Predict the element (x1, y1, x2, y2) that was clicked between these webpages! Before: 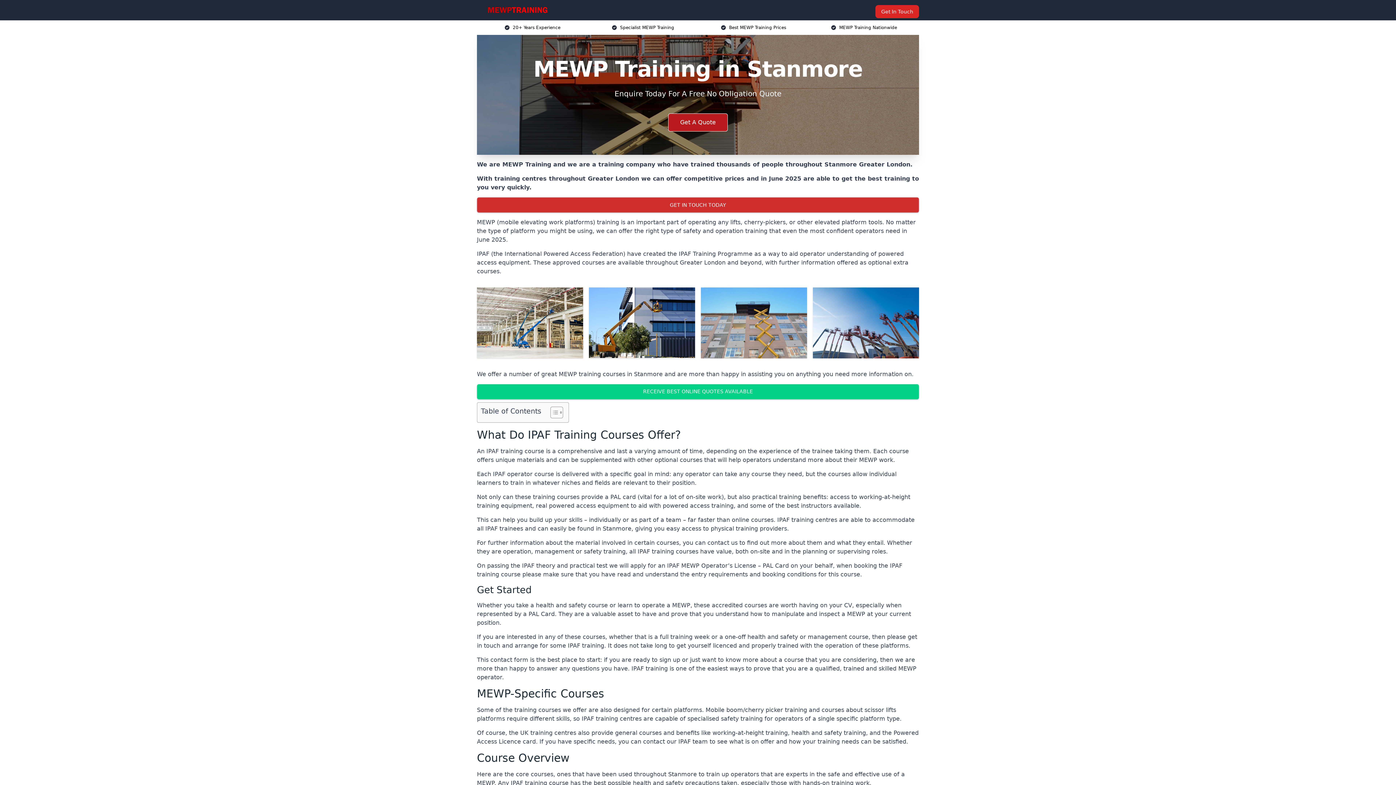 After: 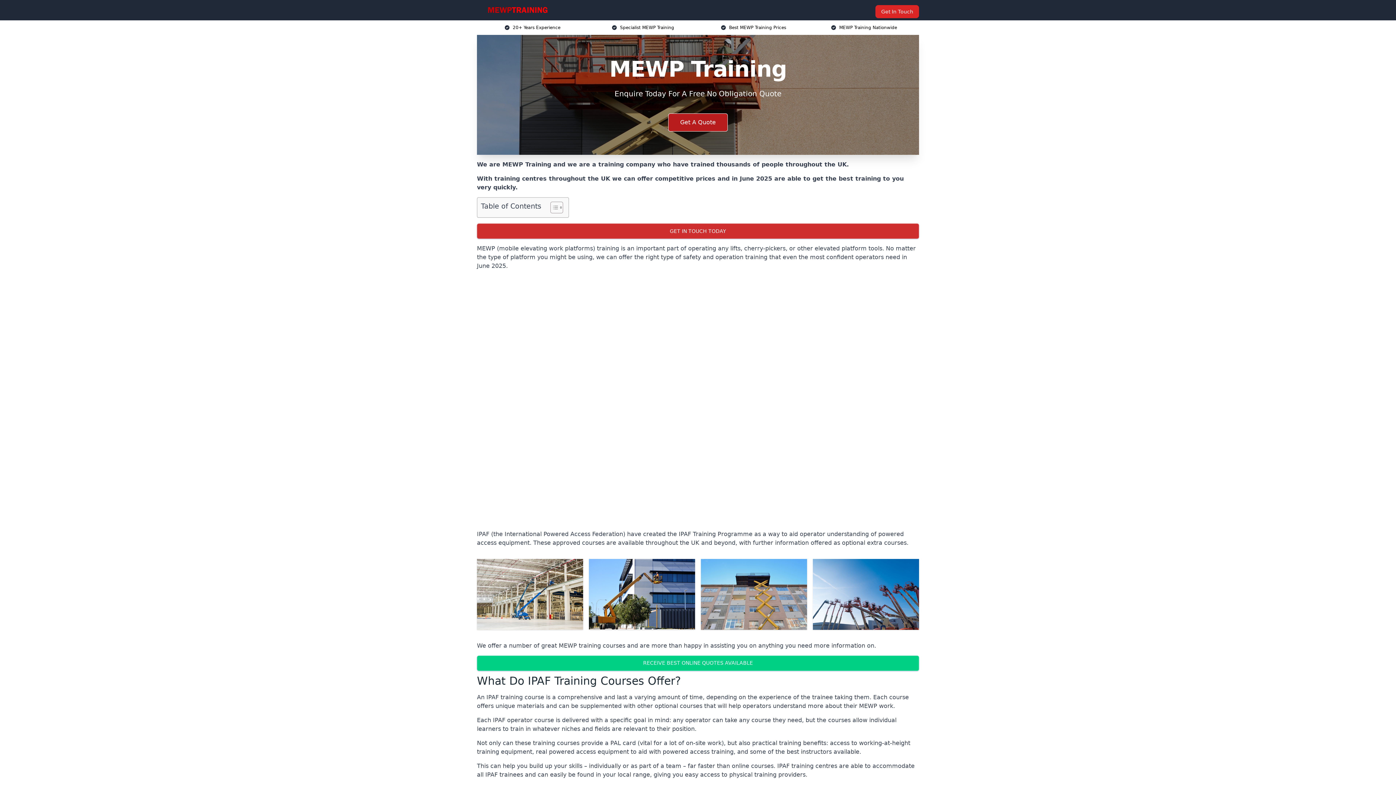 Action: bbox: (482, 5, 552, 14)